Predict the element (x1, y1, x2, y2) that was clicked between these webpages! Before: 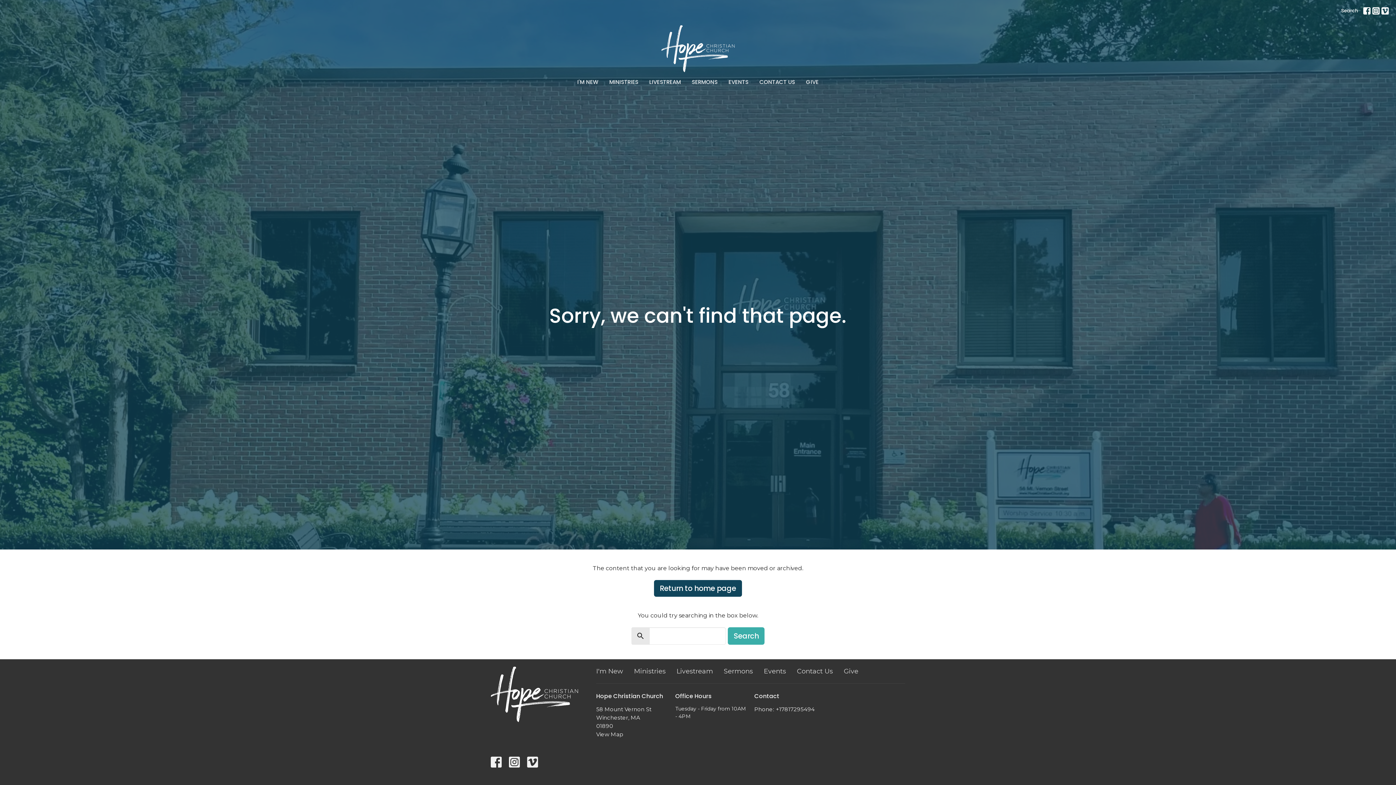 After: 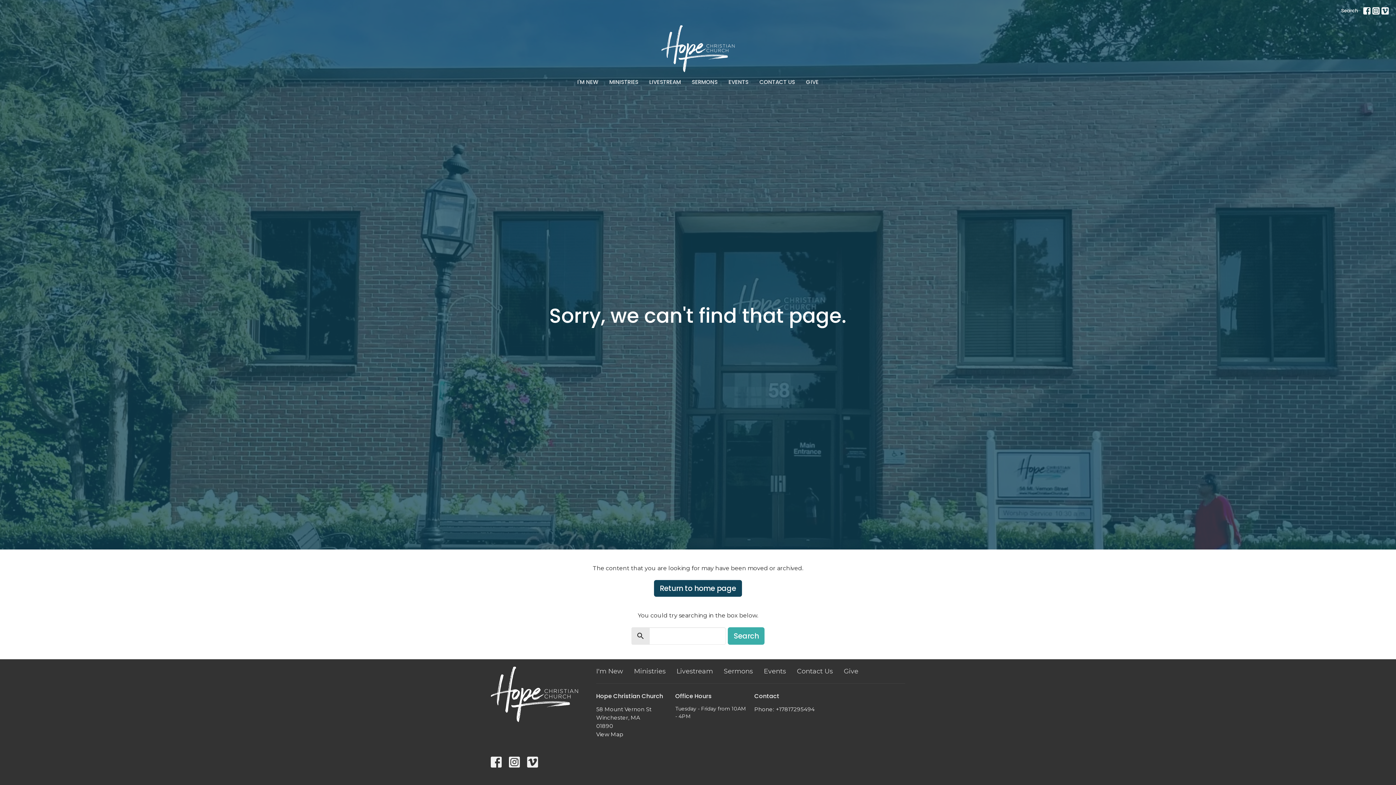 Action: bbox: (596, 731, 623, 738) label: View Map